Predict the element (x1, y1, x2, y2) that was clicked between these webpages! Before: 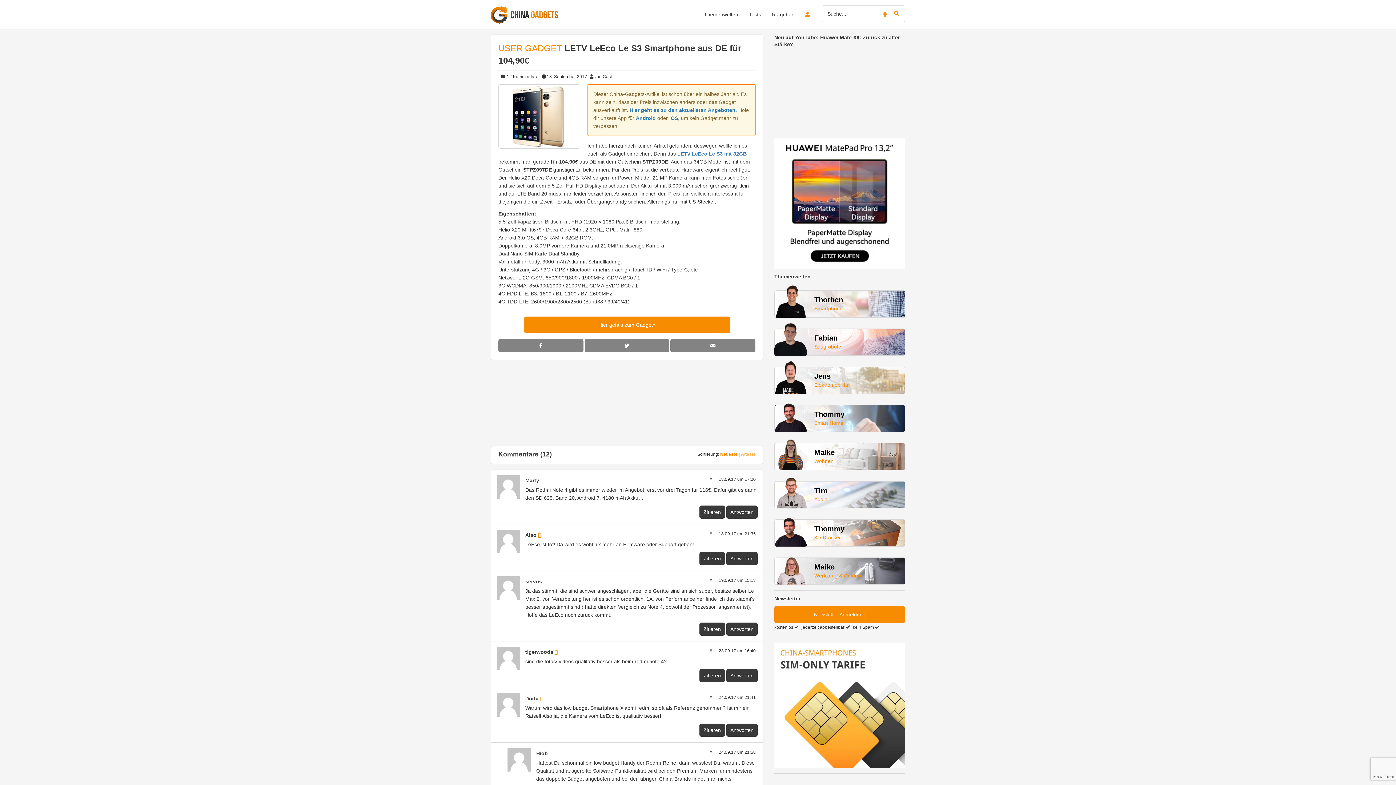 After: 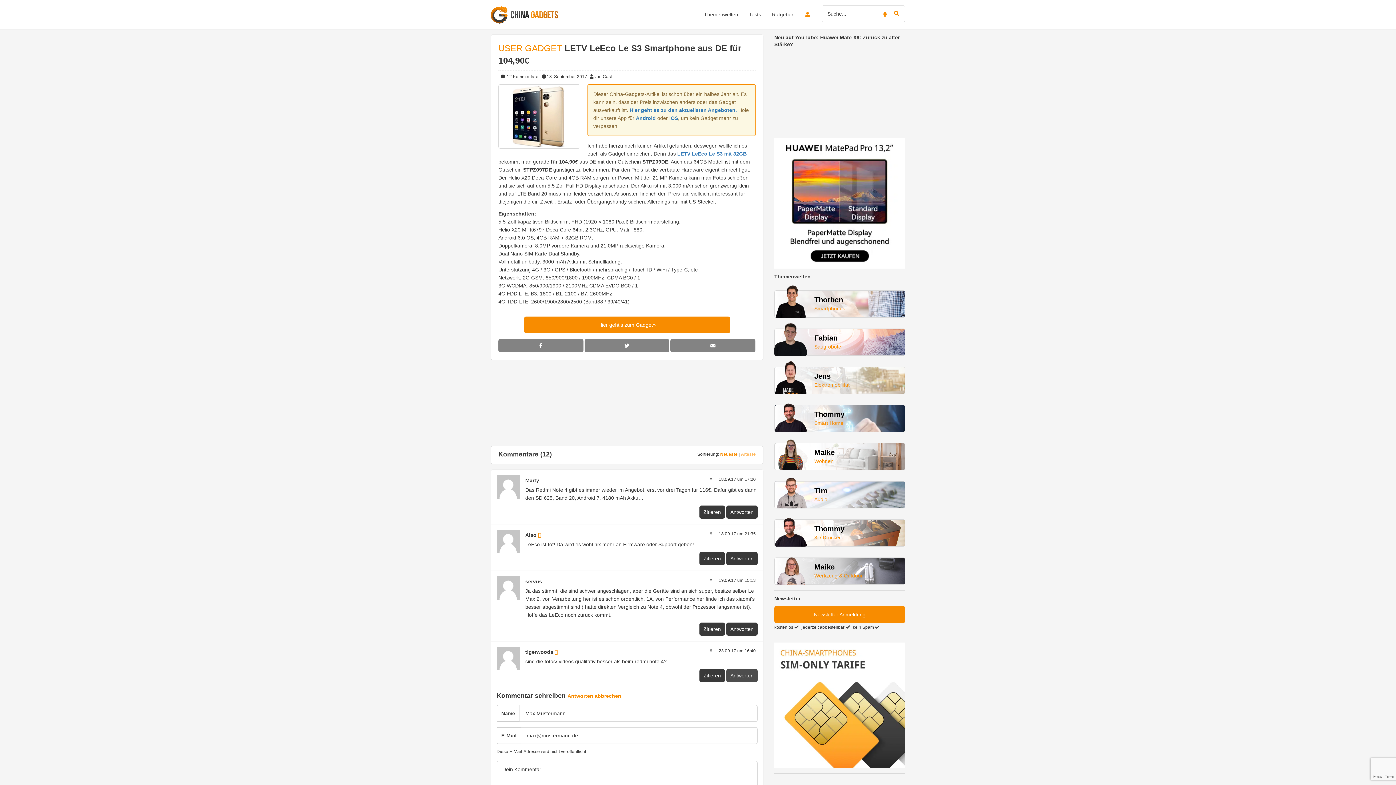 Action: bbox: (726, 669, 757, 682) label: Antworten